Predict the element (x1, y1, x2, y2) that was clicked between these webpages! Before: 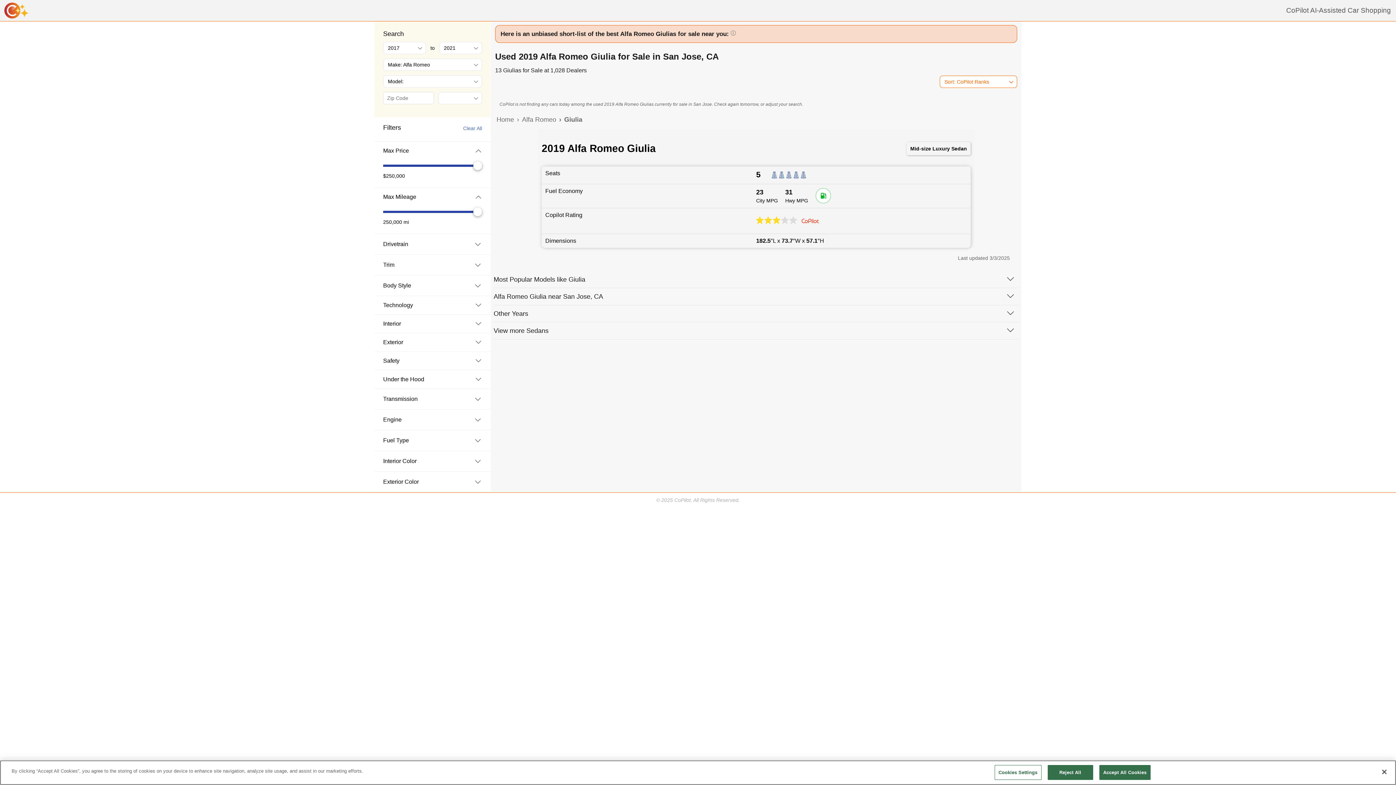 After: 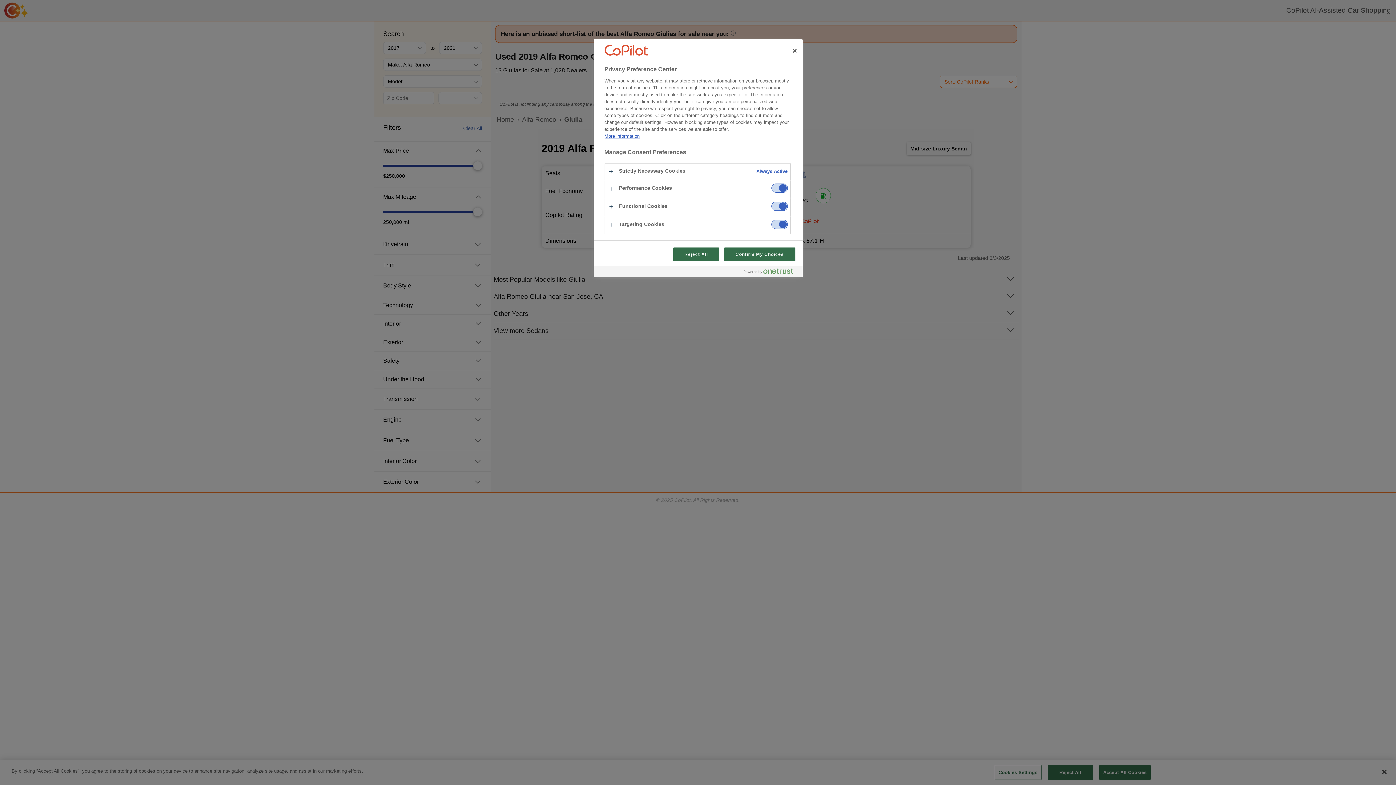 Action: bbox: (994, 765, 1041, 780) label: Cookies Settings